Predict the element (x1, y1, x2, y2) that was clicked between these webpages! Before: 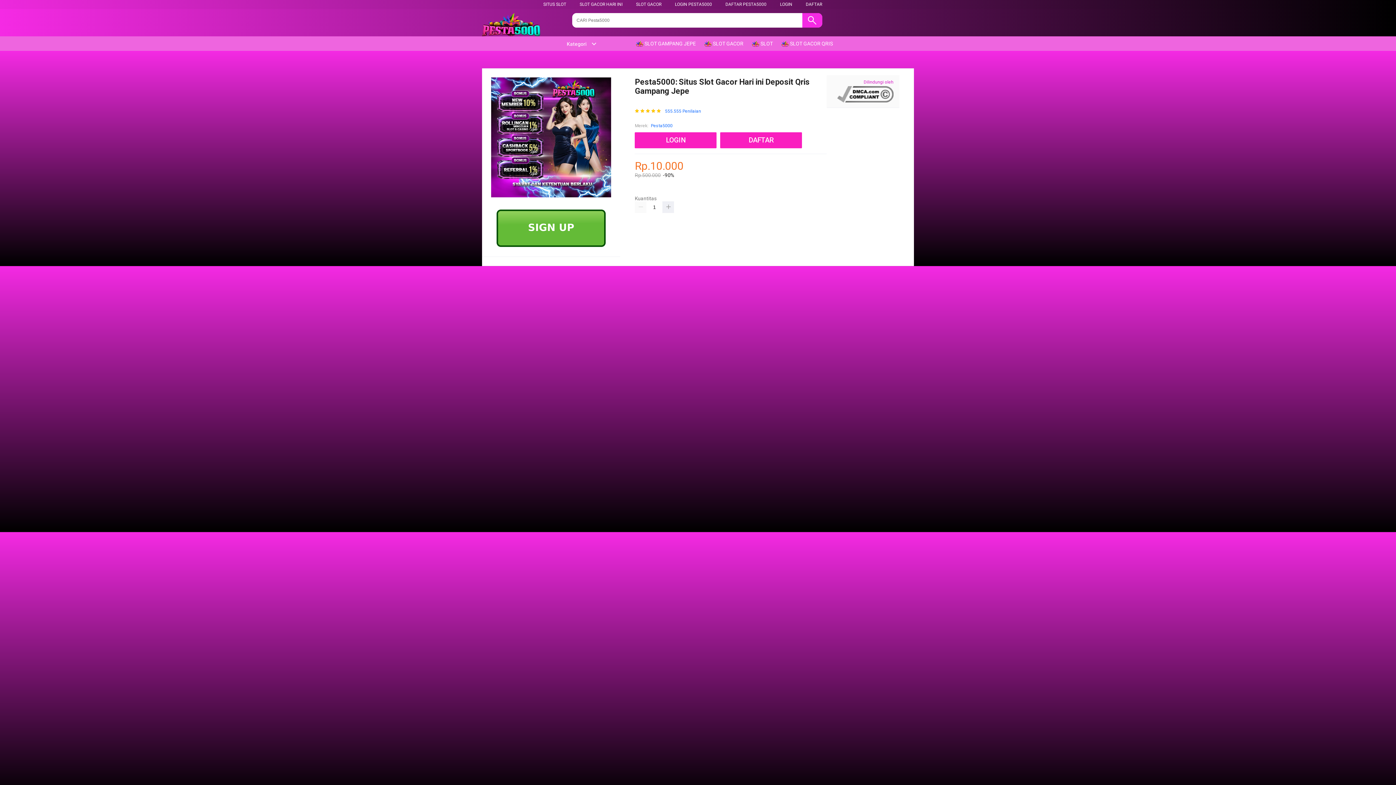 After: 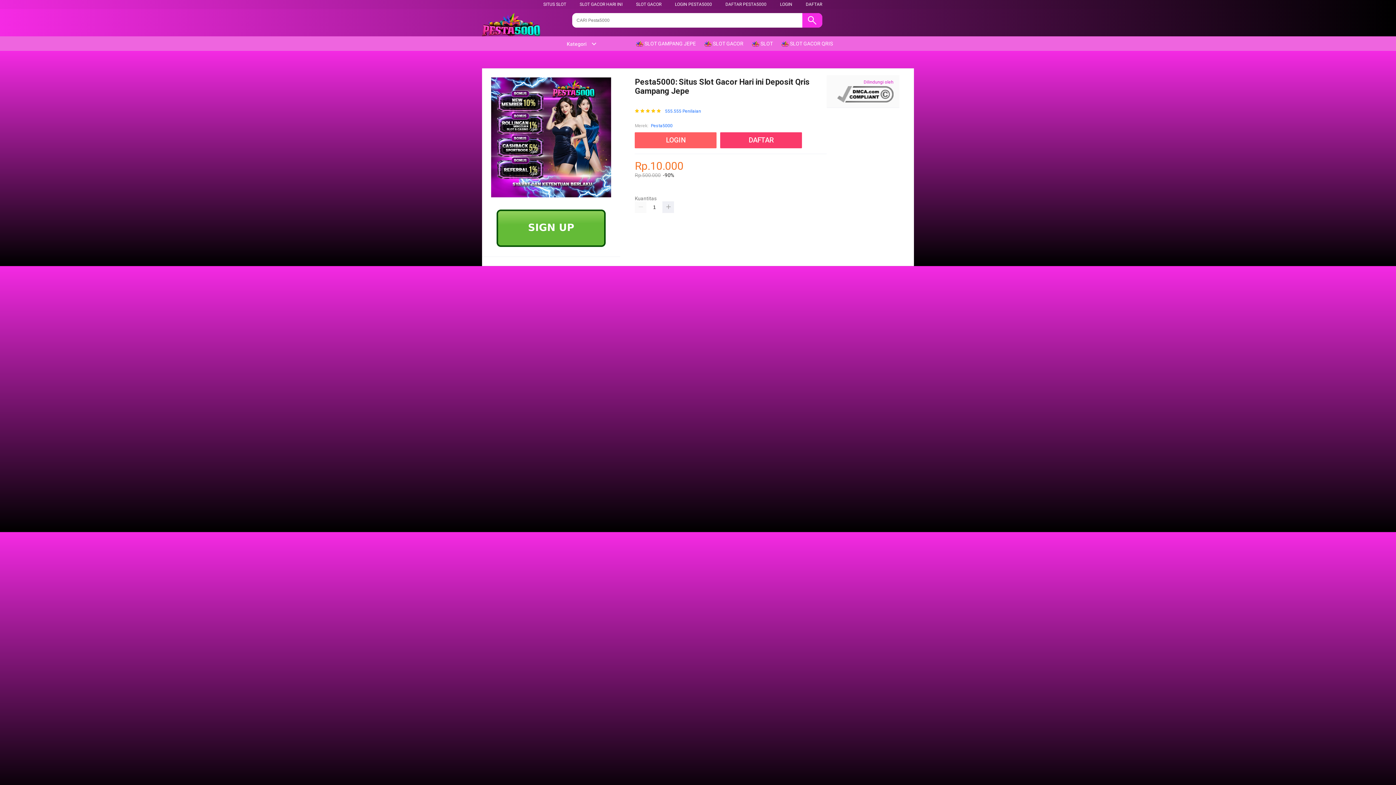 Action: label: SITUS SLOT bbox: (543, 1, 566, 6)